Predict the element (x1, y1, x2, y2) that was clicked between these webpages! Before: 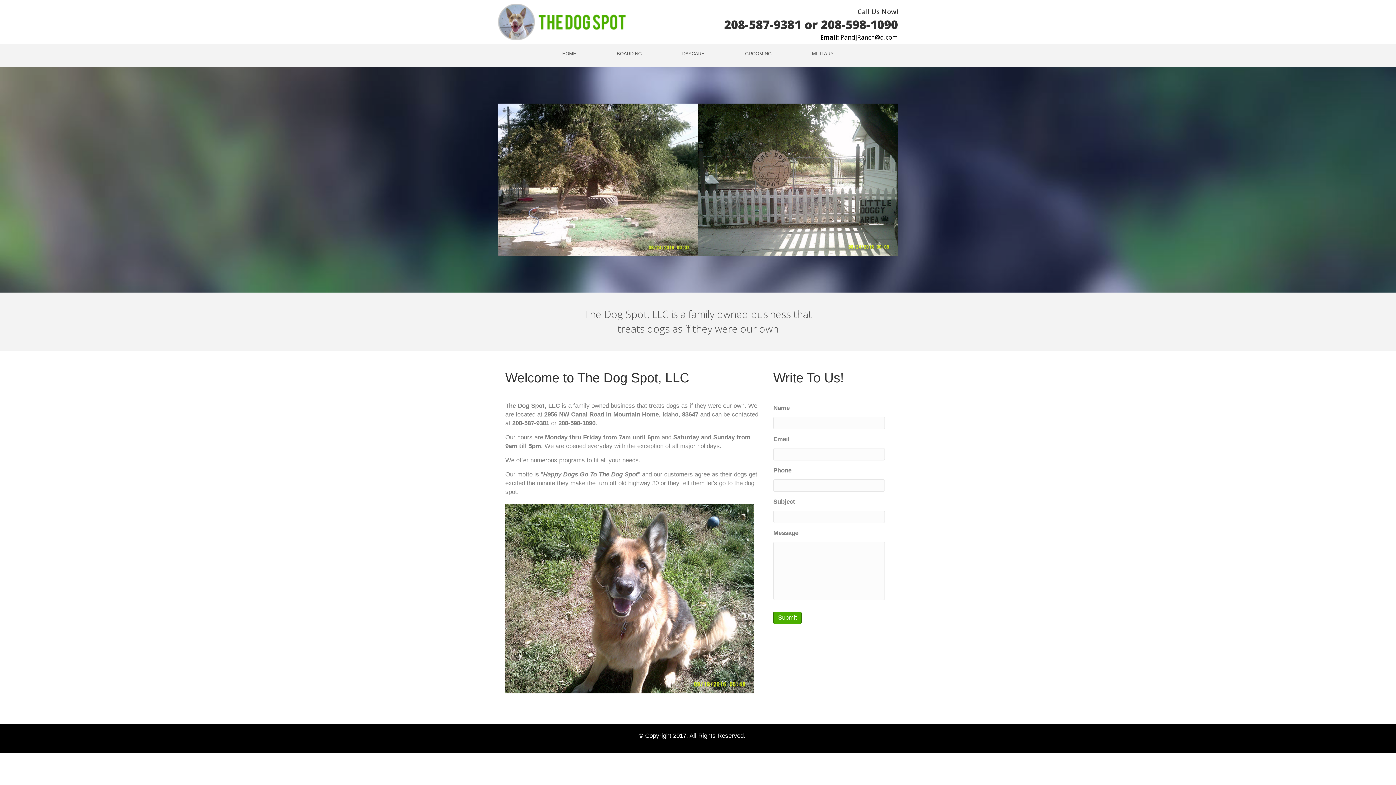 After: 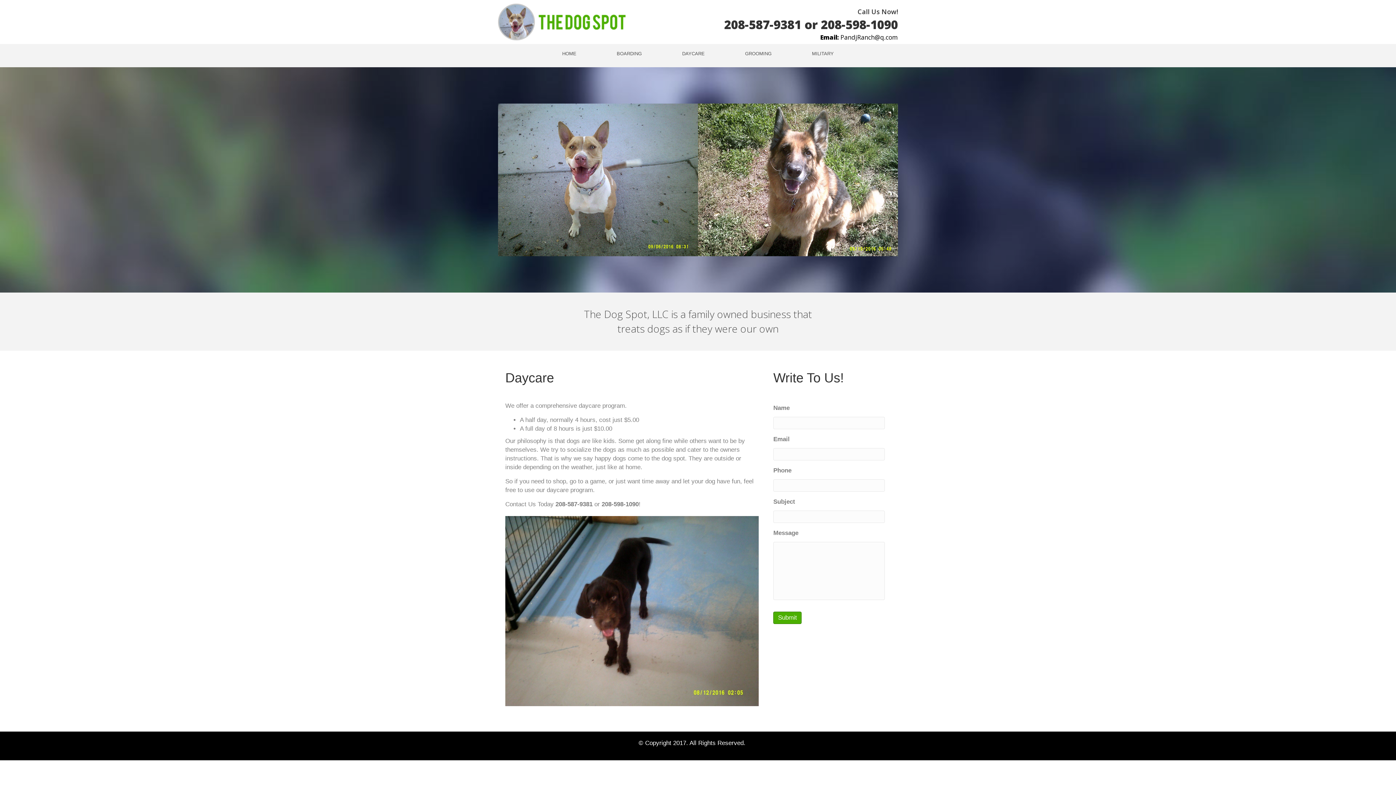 Action: bbox: (662, 51, 724, 56) label: DAYCARE